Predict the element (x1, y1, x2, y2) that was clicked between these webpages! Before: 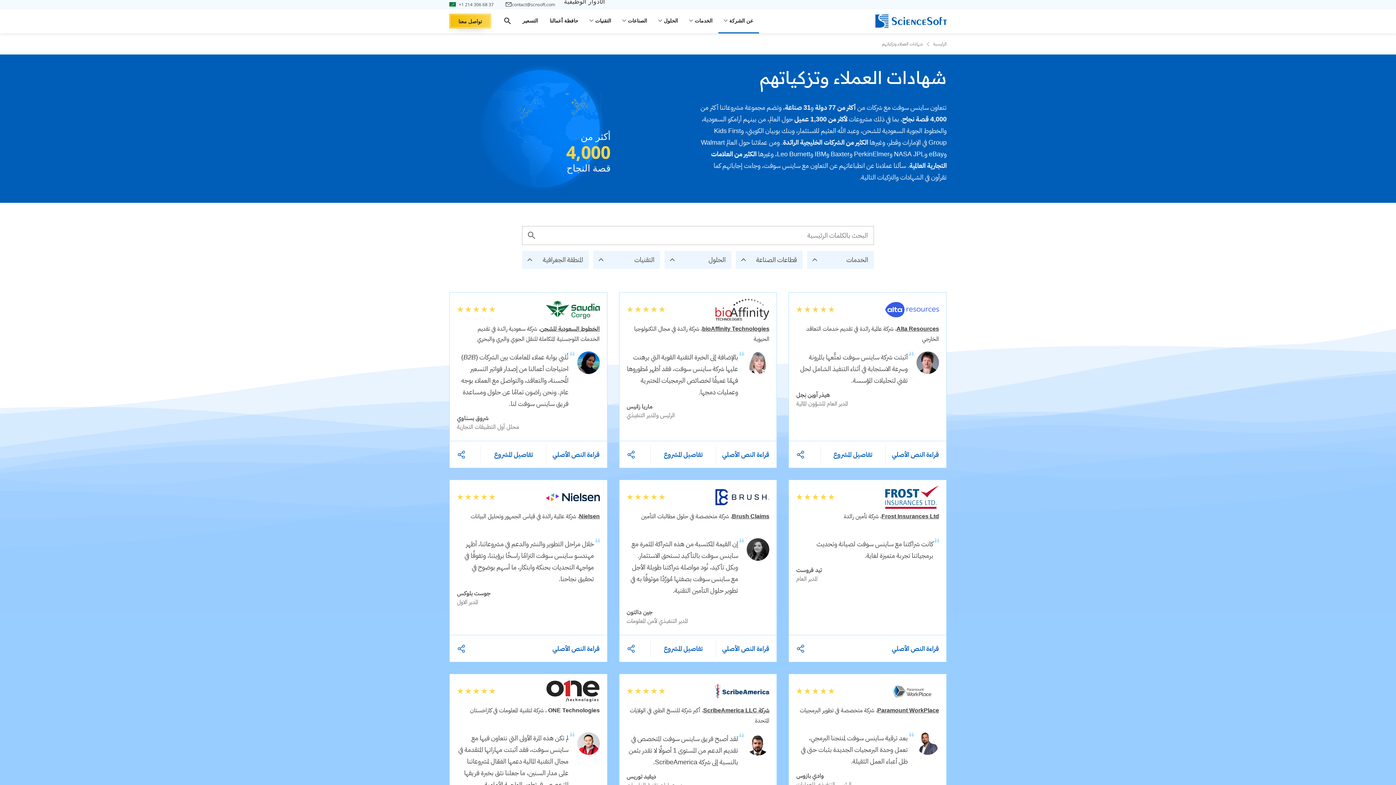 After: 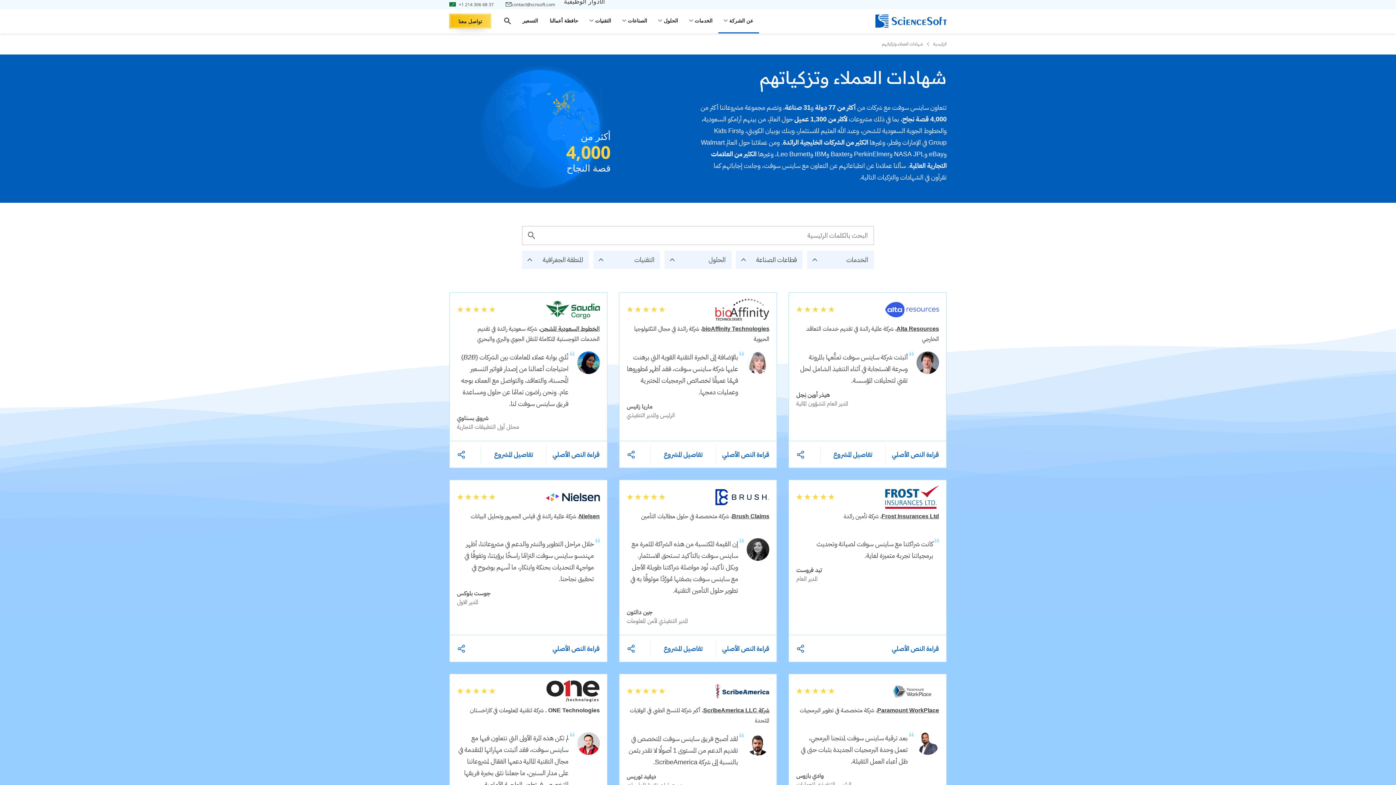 Action: bbox: (703, 706, 769, 715) label: شركة ScribeAmerica LLC